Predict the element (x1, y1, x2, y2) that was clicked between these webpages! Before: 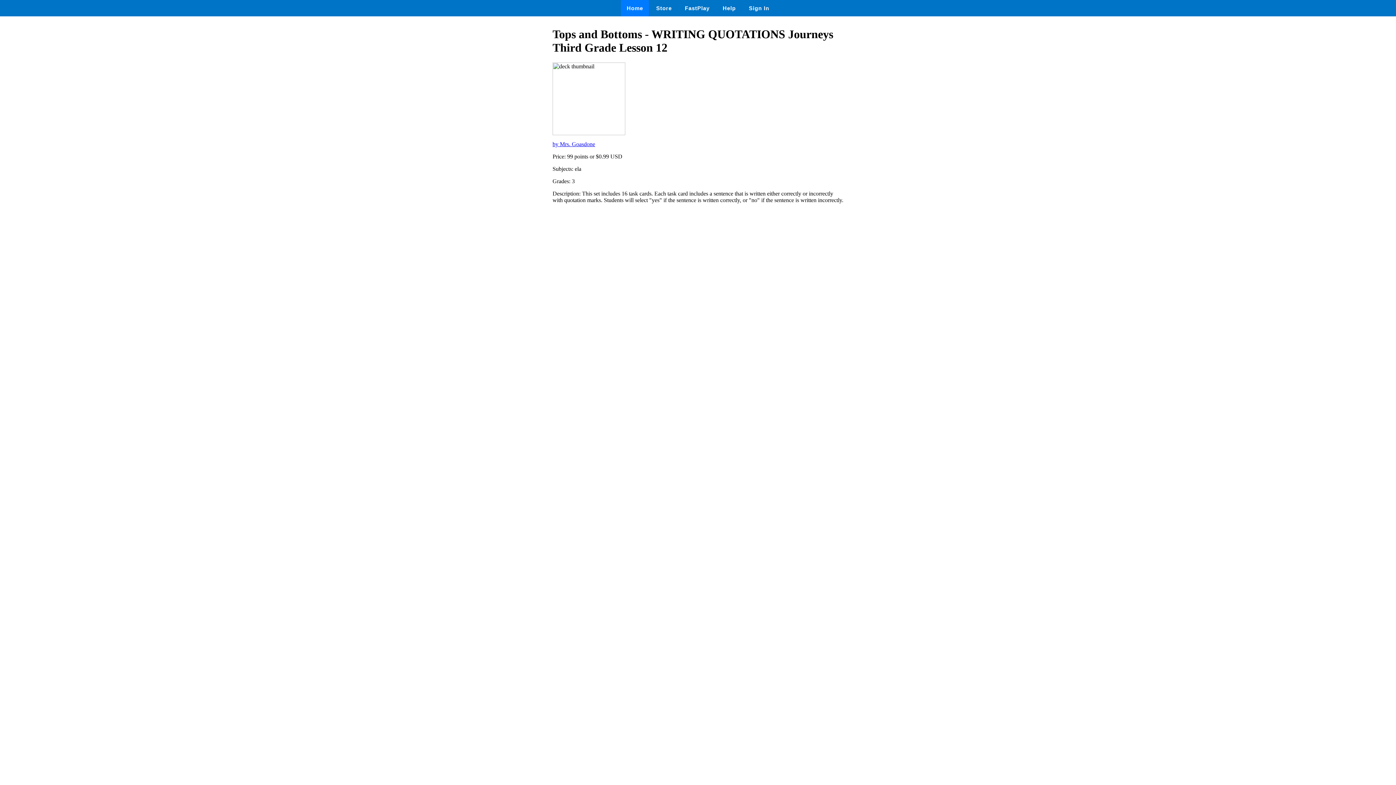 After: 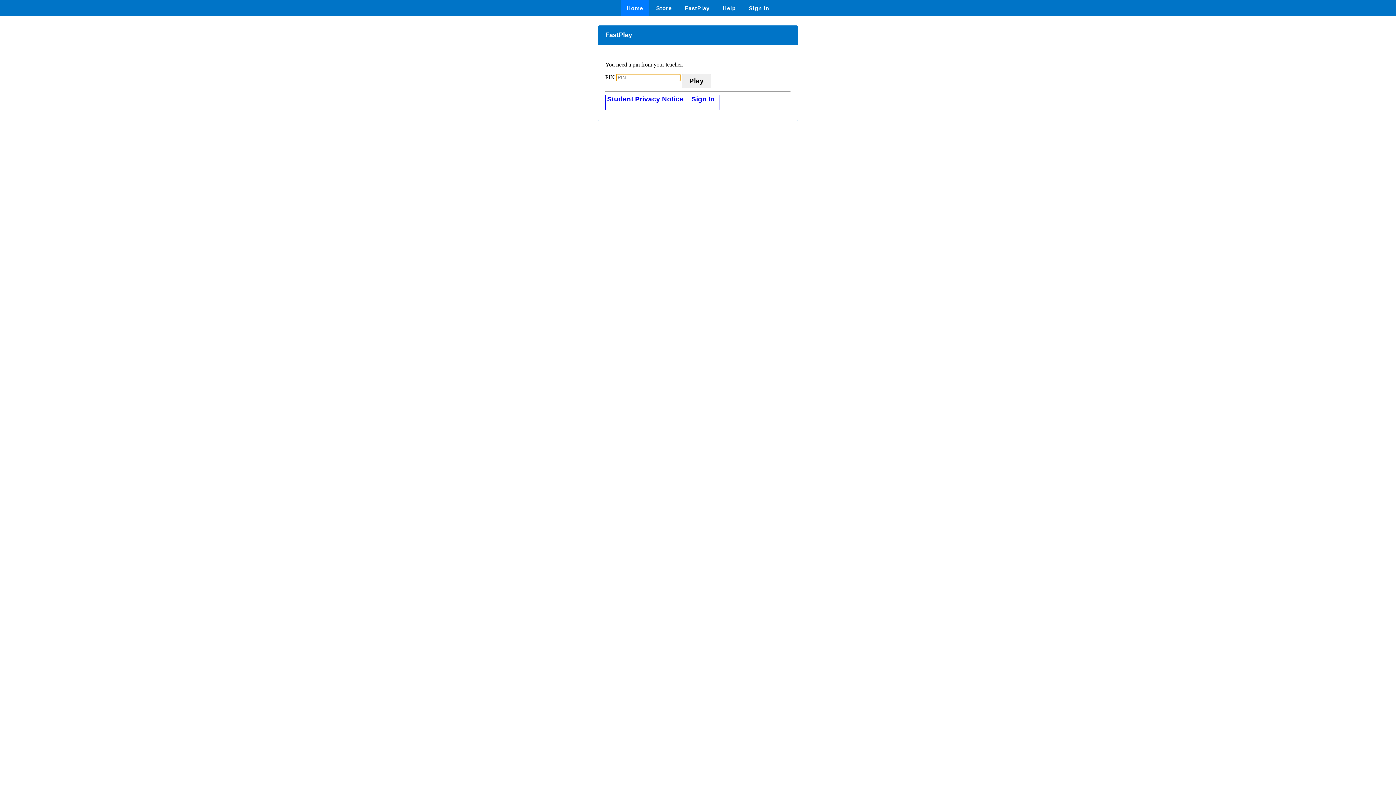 Action: label: FastPlay bbox: (679, 0, 715, 16)